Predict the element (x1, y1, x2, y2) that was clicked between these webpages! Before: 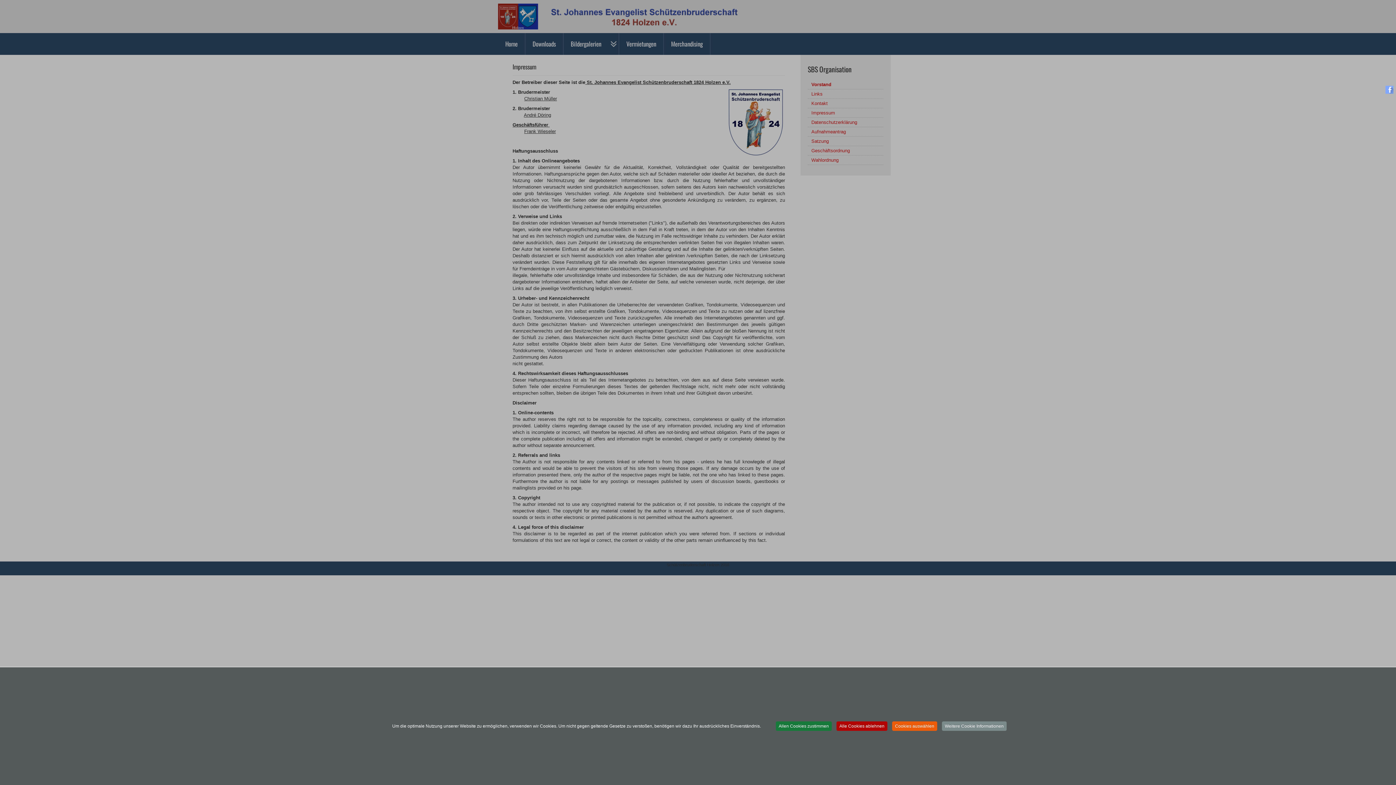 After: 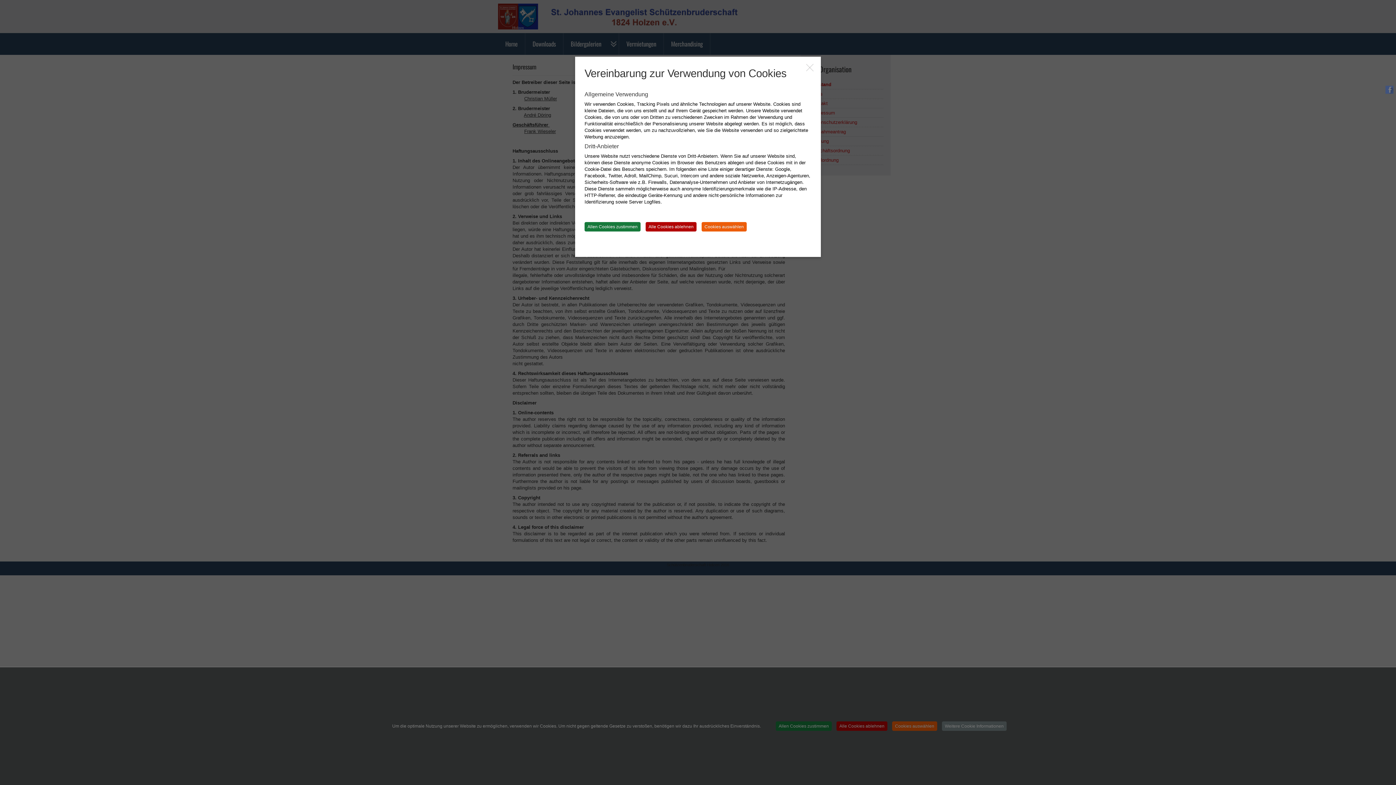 Action: label: Weitere Cookie Informationen bbox: (942, 721, 1006, 731)